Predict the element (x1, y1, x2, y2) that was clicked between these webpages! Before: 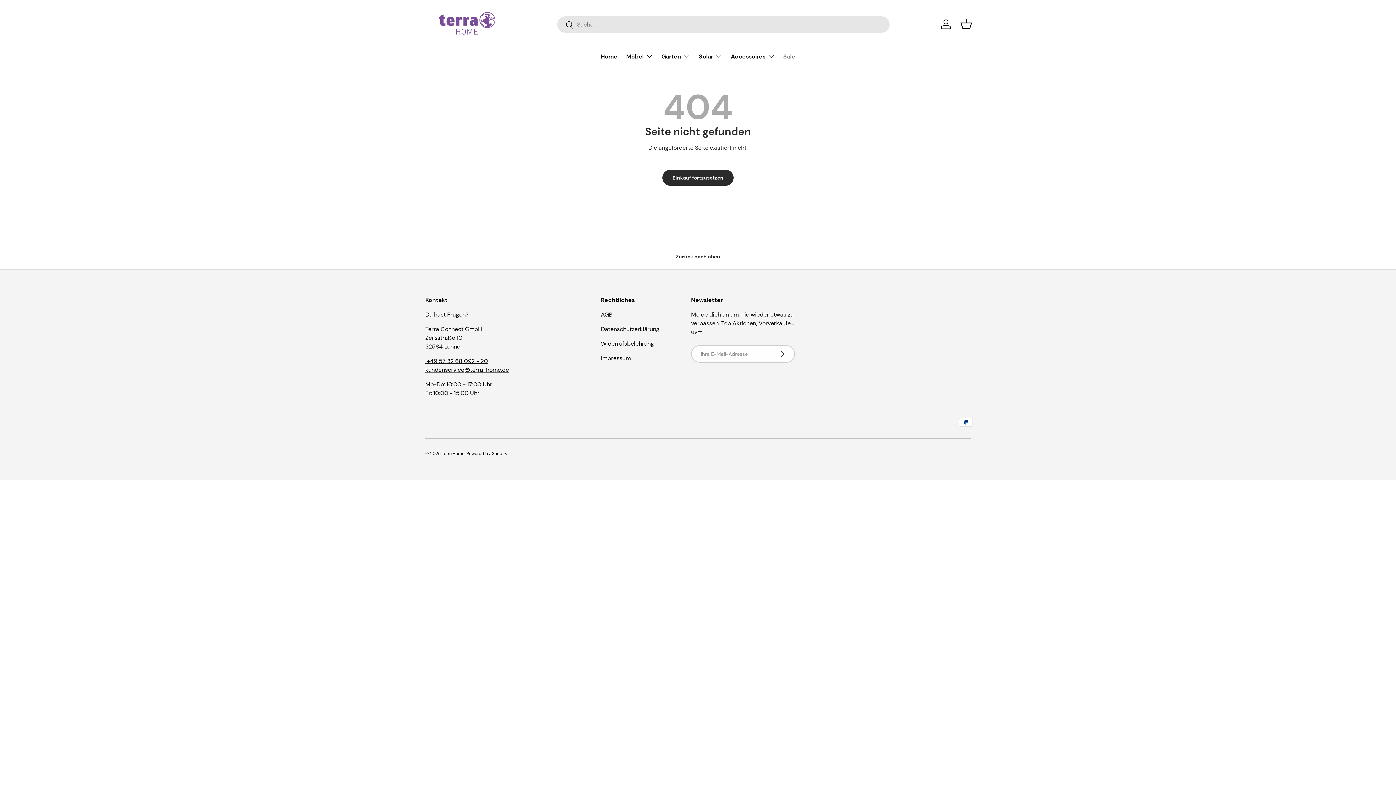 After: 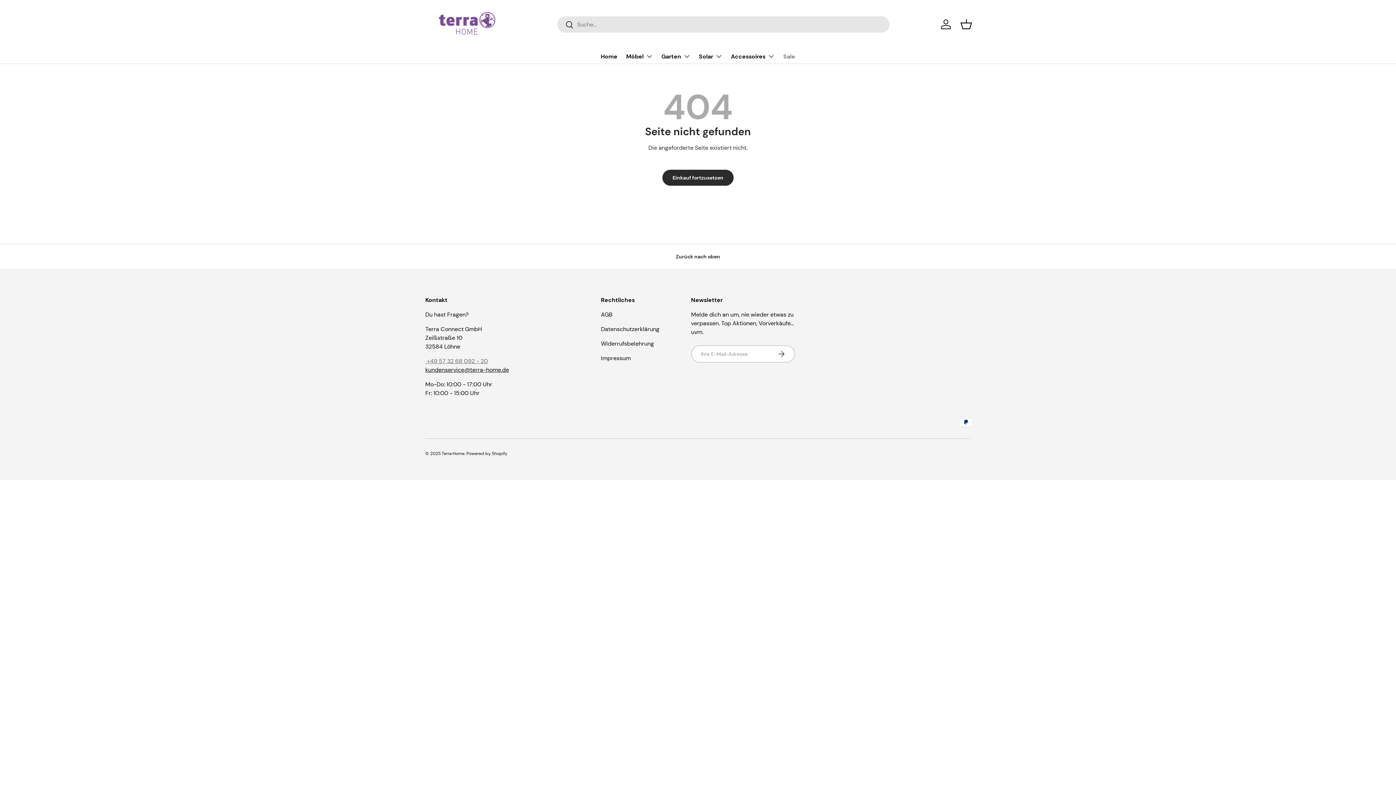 Action: label:  +49 57 32 68 092 - 20 bbox: (425, 357, 488, 365)